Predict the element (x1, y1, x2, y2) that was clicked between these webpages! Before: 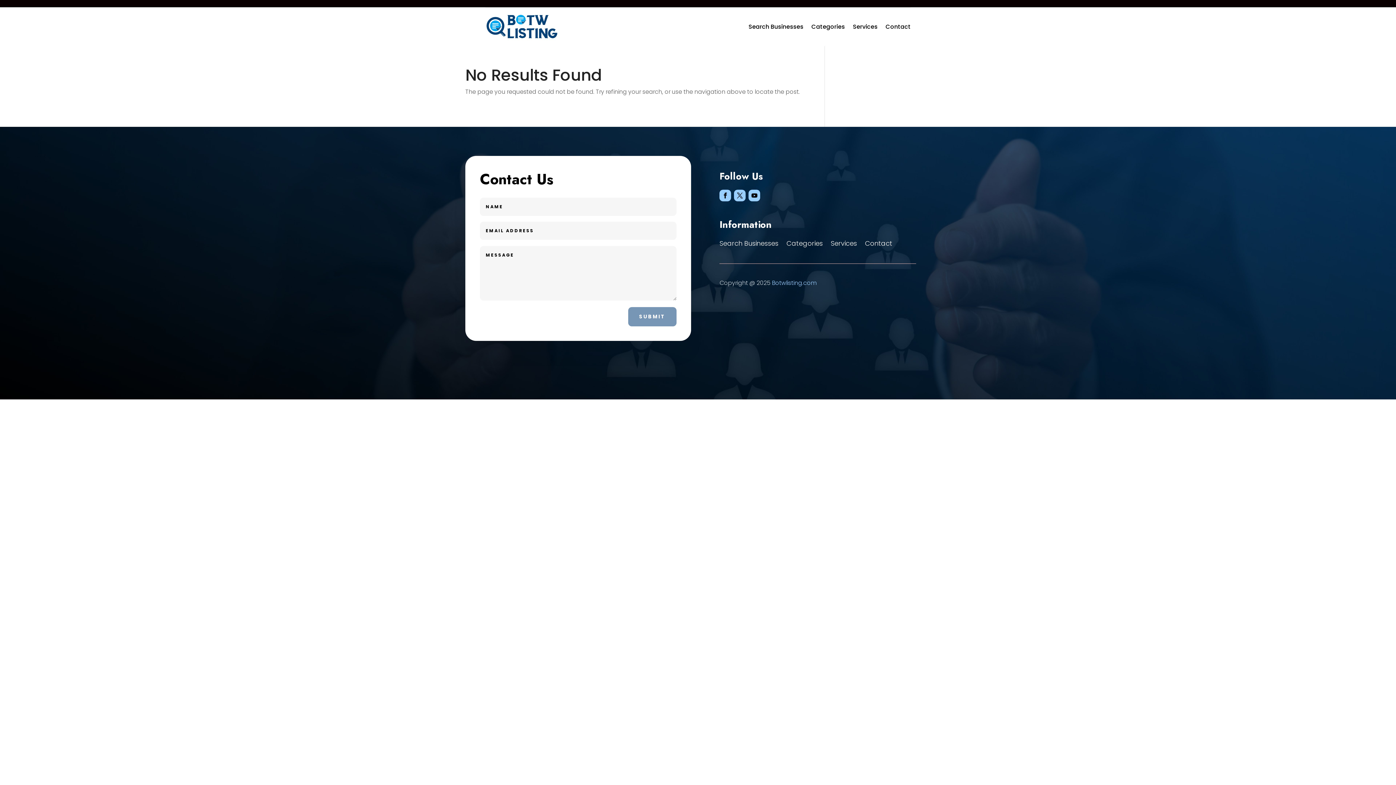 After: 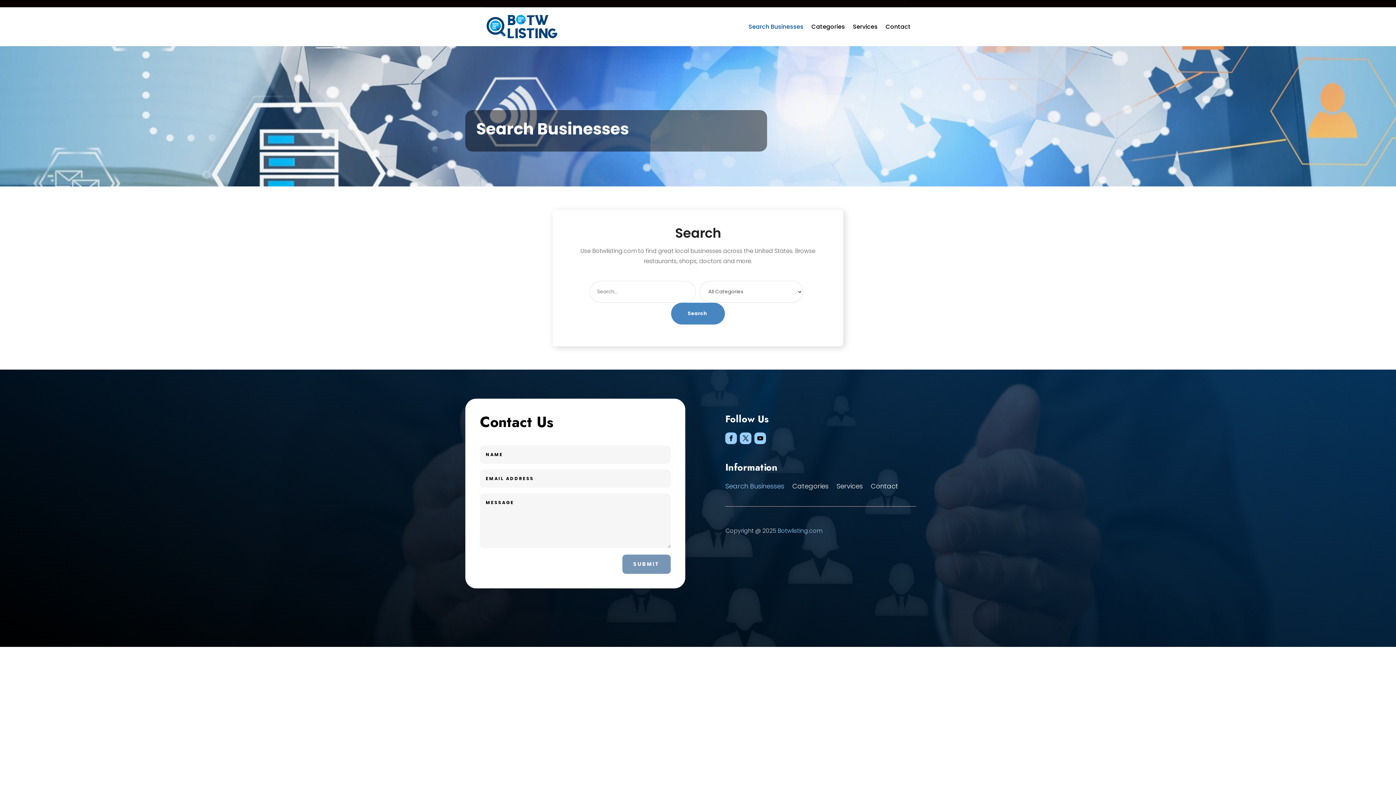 Action: label: Search Businesses bbox: (748, 13, 803, 40)